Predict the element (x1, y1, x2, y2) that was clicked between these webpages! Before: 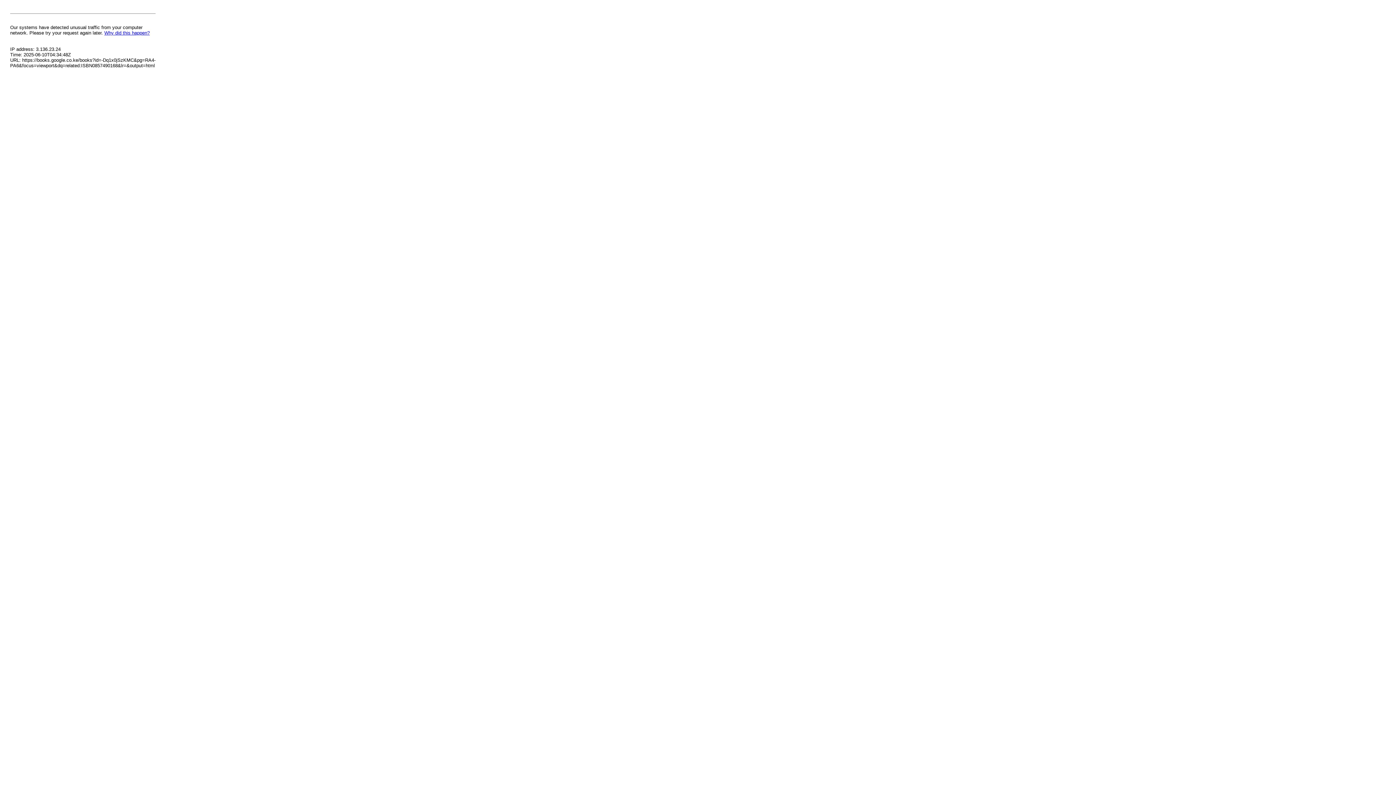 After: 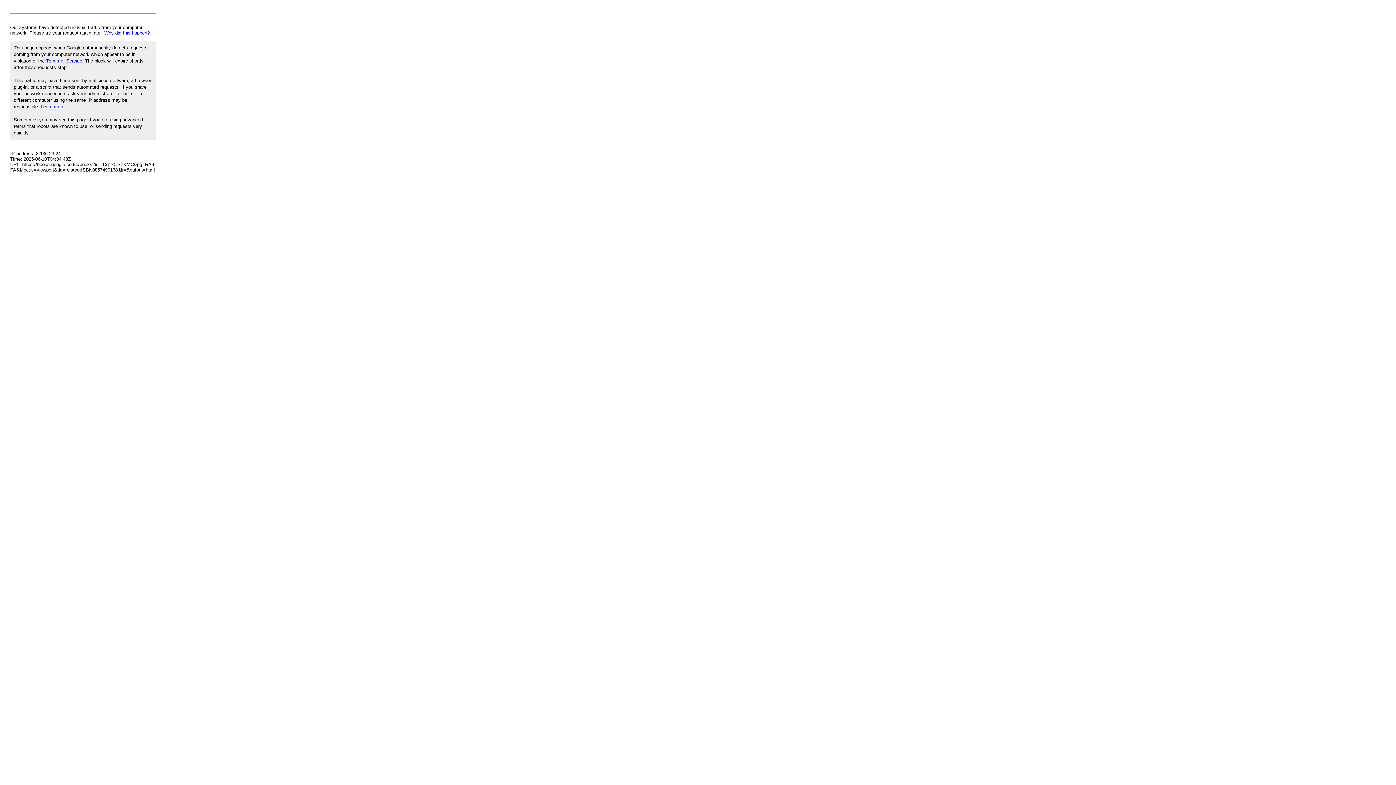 Action: bbox: (104, 30, 149, 35) label: Why did this happen?